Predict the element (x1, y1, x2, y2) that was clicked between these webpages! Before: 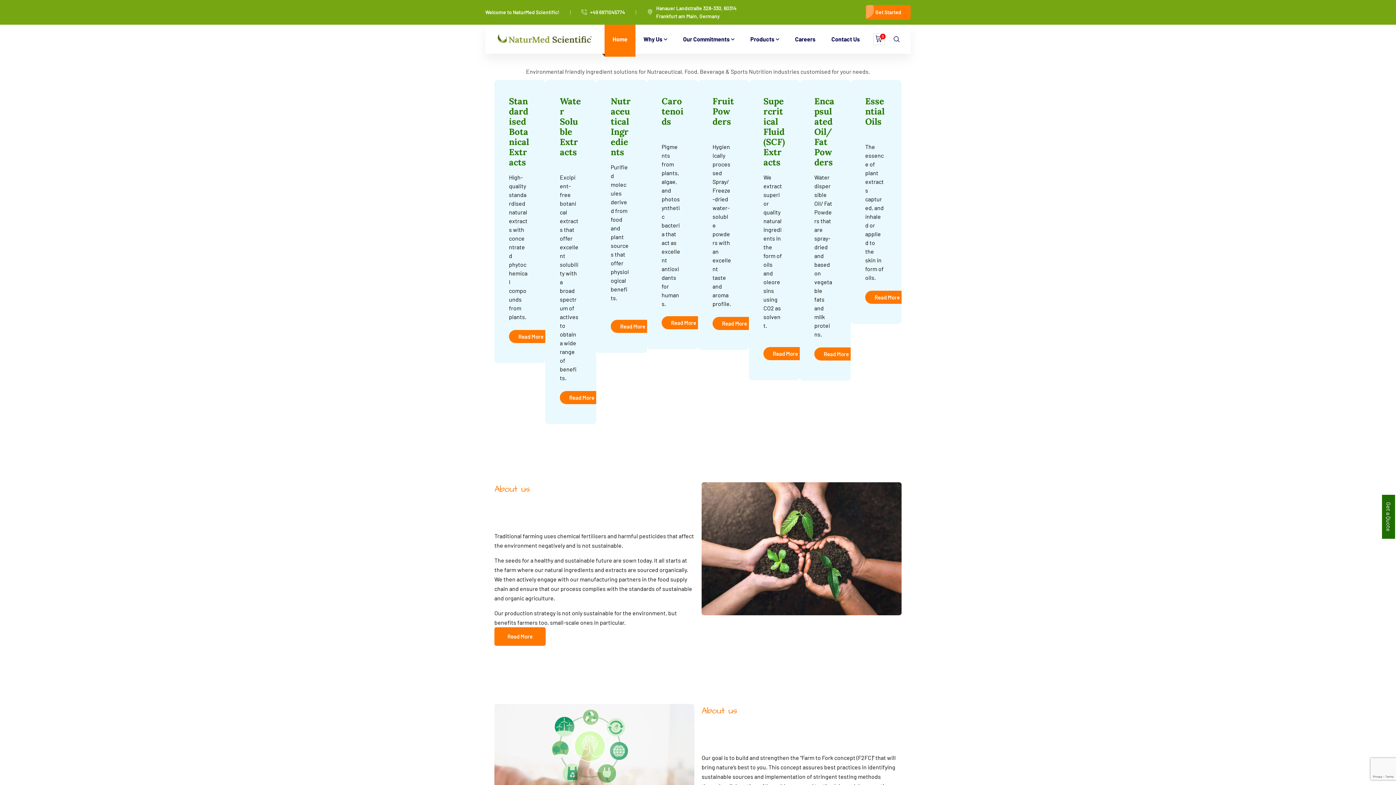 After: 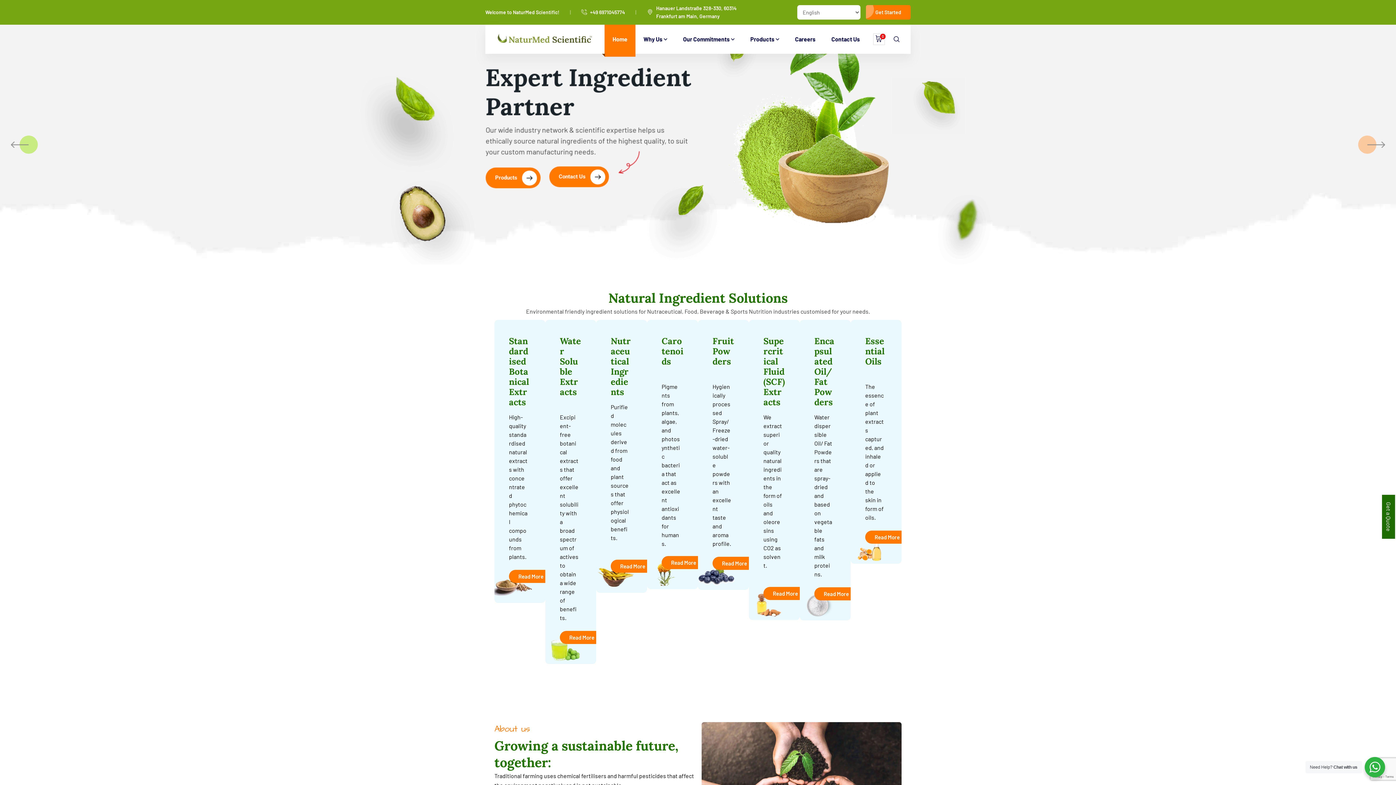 Action: label: +49 6971045774 bbox: (581, 7, 625, 17)